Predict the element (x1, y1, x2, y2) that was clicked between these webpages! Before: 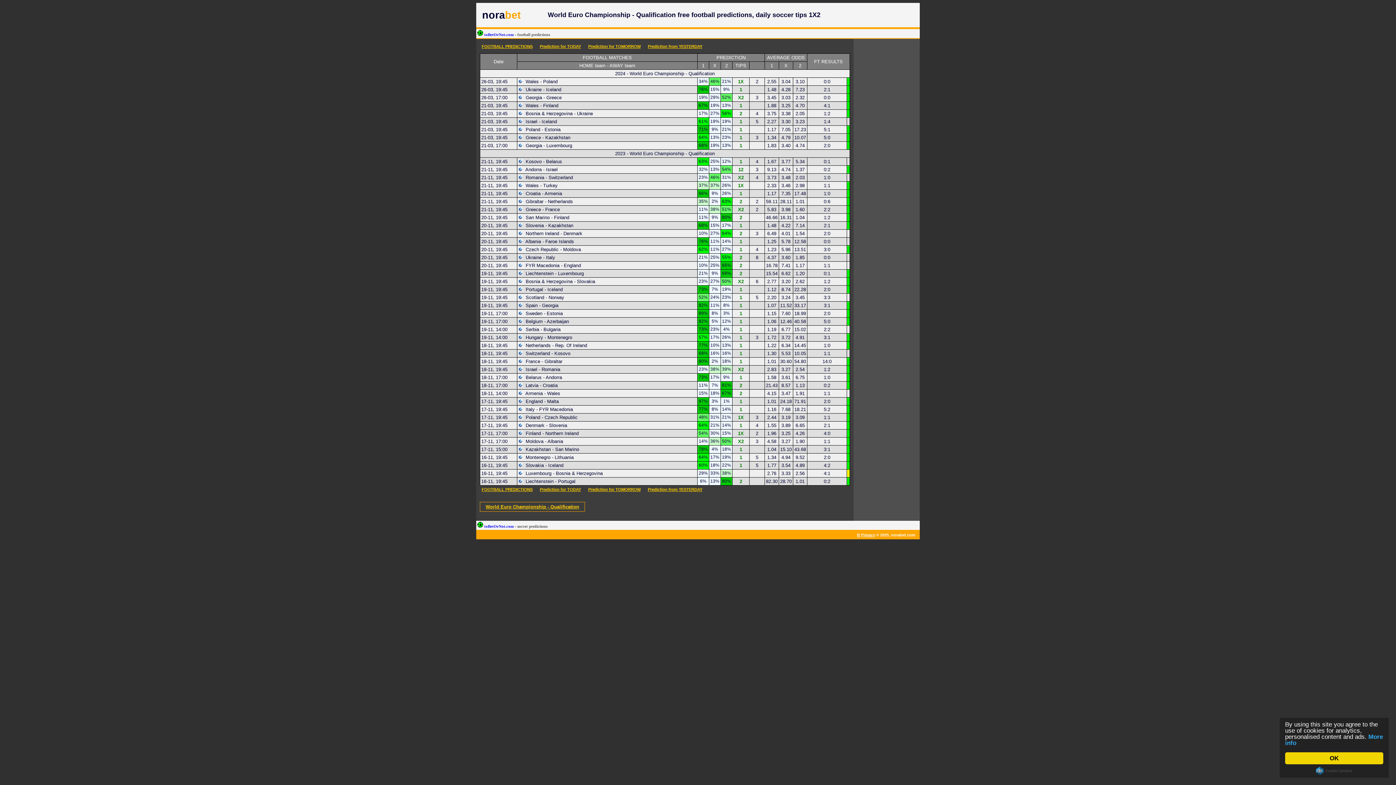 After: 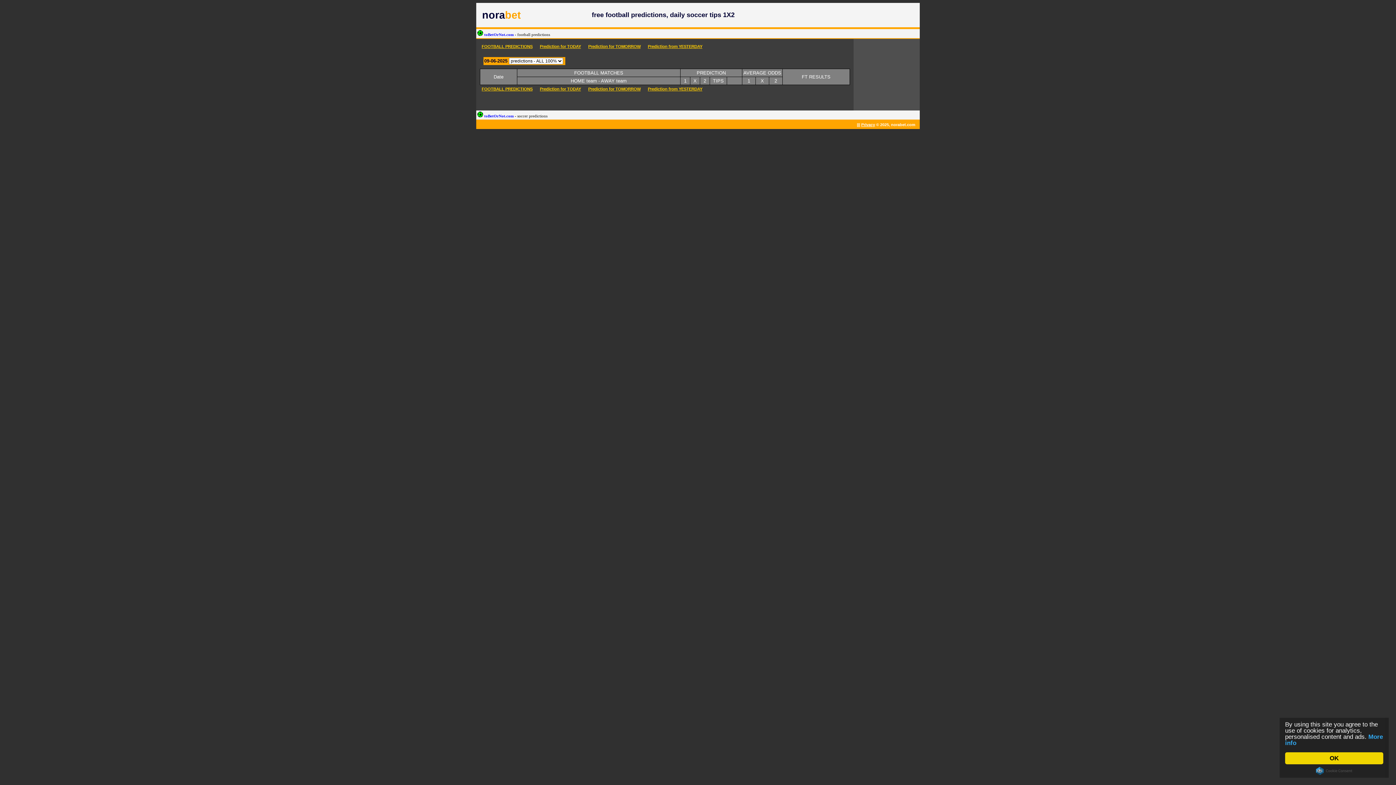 Action: bbox: (588, 44, 640, 48) label: Prediction for TOMORROW